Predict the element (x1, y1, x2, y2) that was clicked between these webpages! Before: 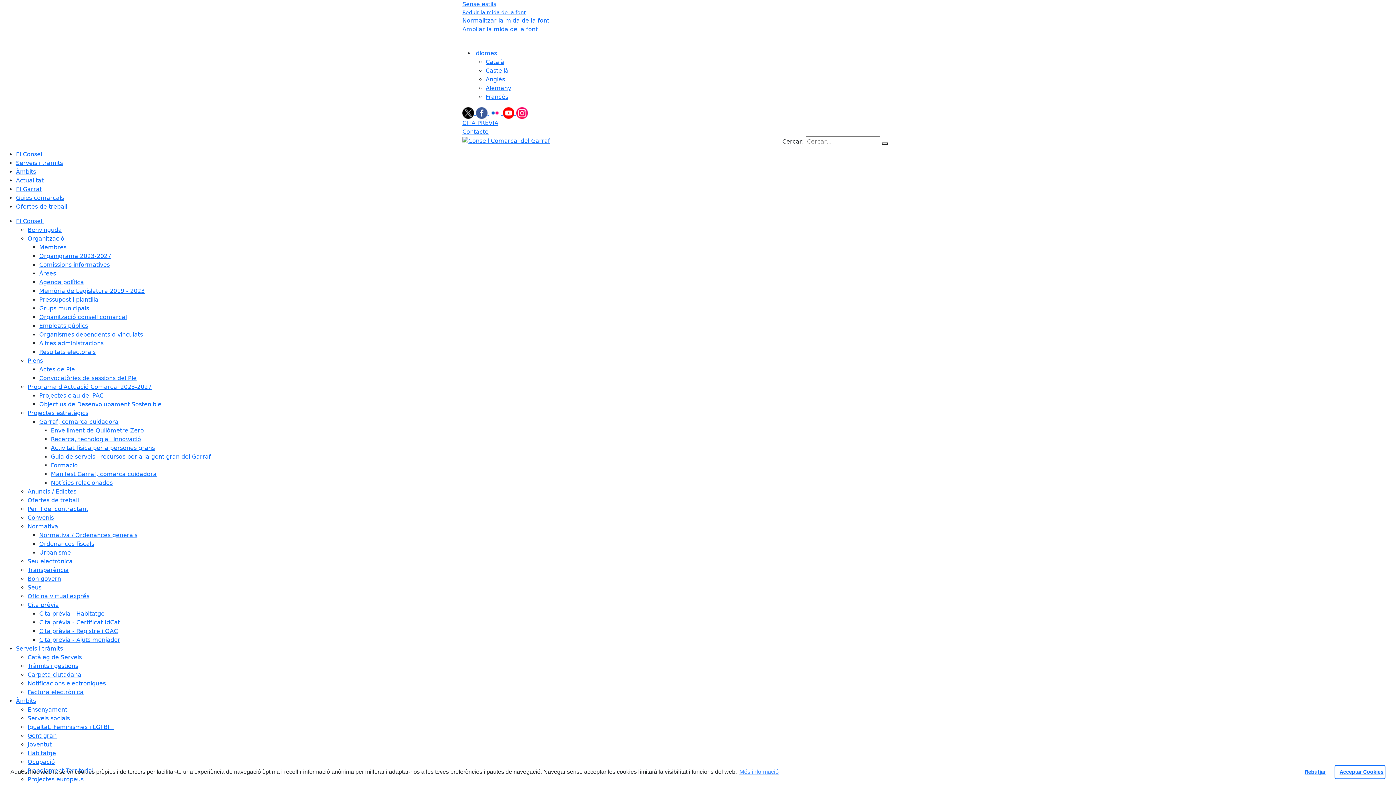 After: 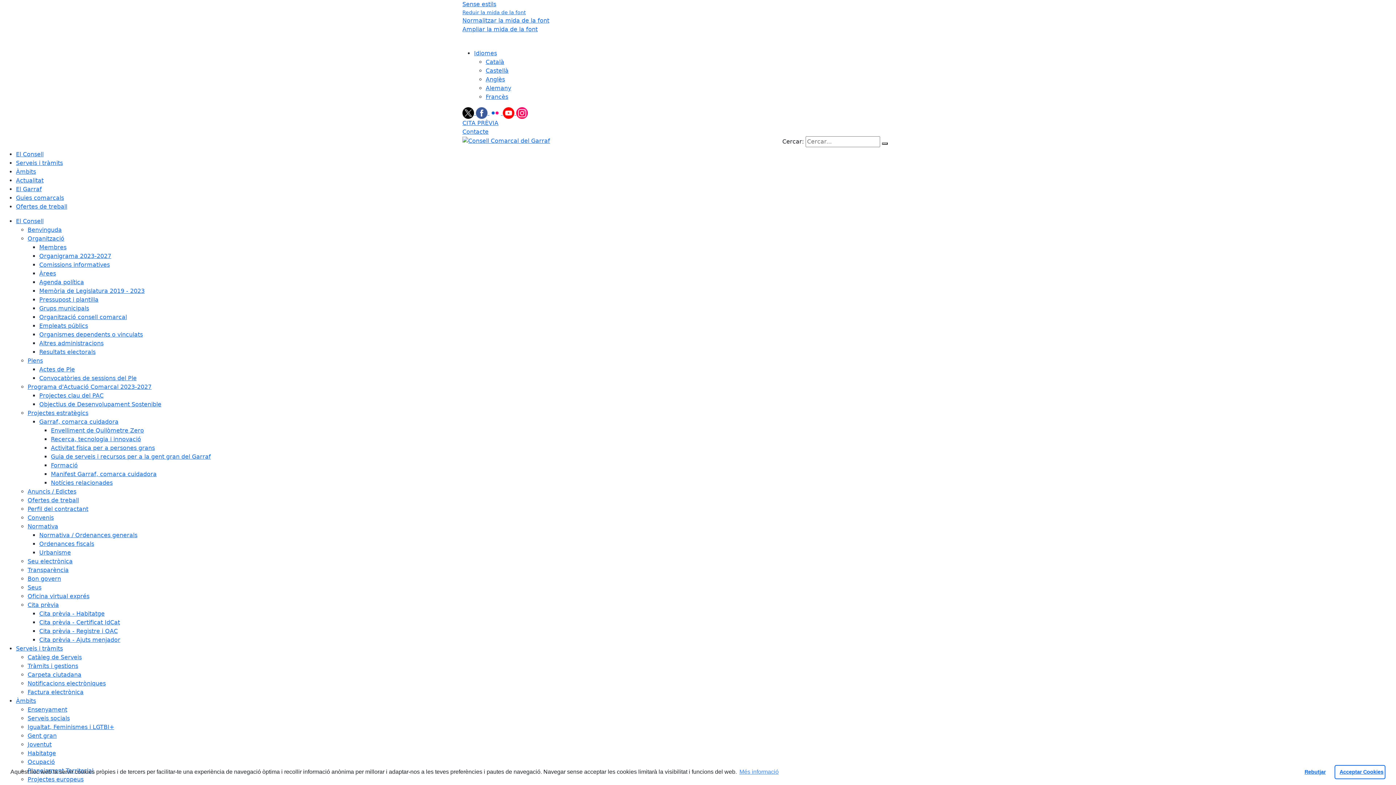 Action: bbox: (462, 119, 498, 126) label: CITA PRÈVIA